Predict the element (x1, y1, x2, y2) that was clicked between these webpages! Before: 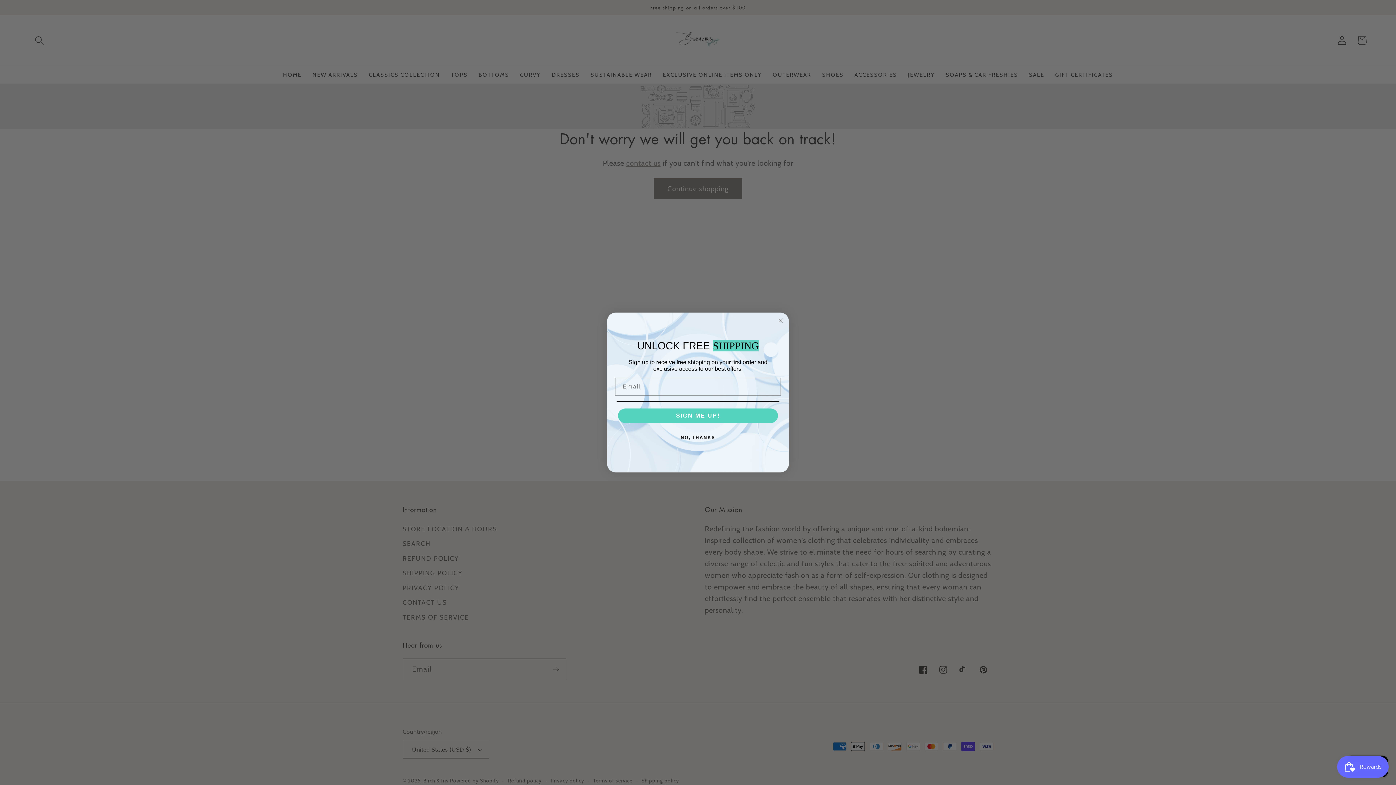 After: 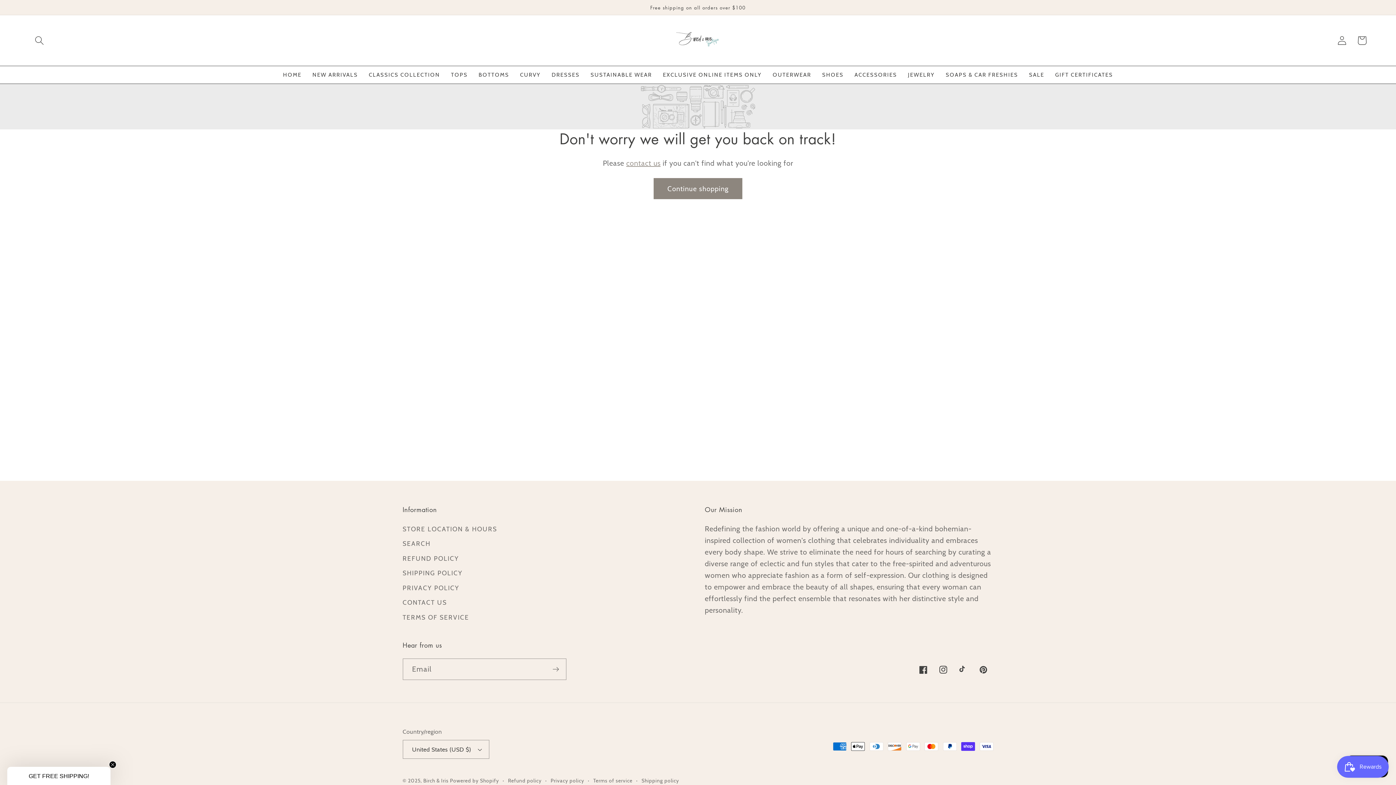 Action: label: Close dialog bbox: (776, 316, 785, 325)